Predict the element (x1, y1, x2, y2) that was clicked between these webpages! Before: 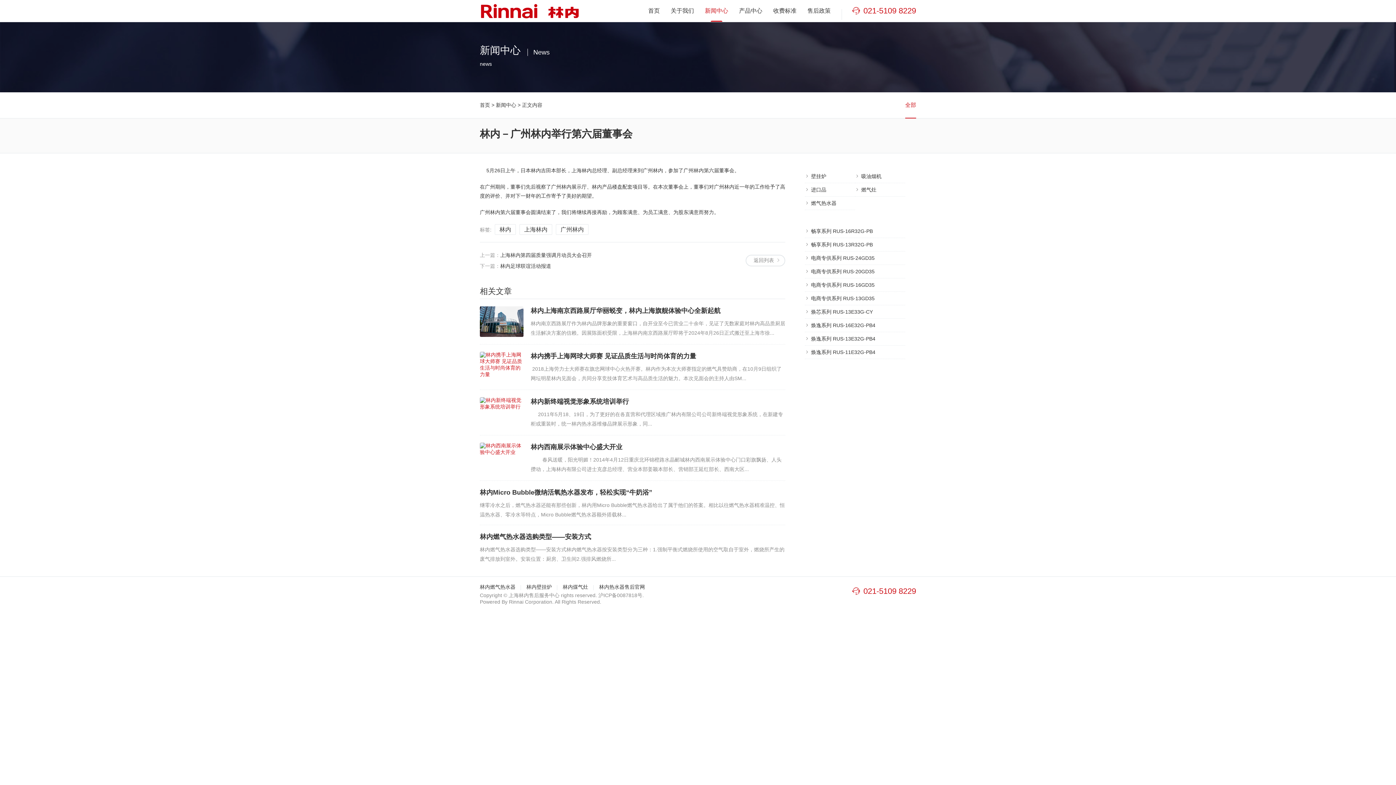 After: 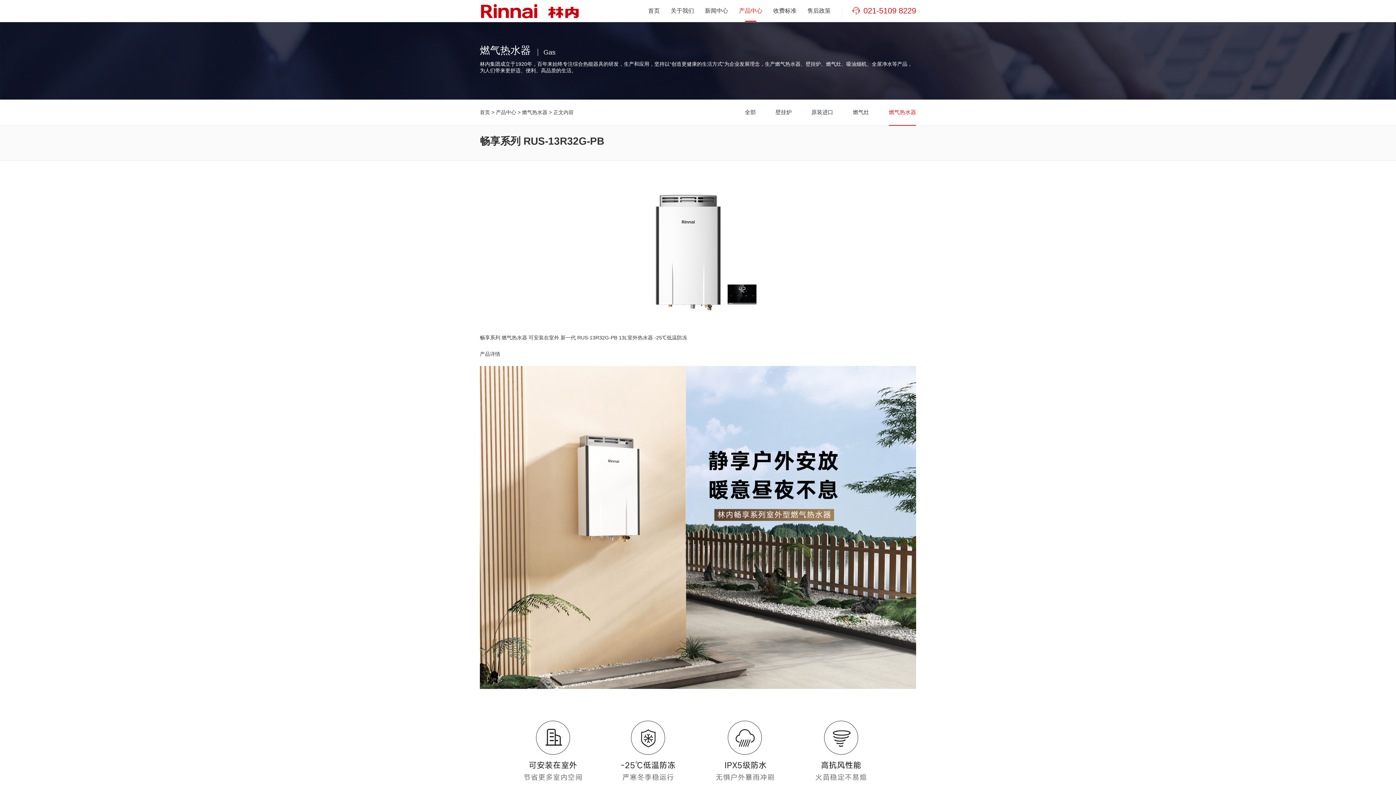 Action: label: 畅享系列 RUS-13R32G-PB bbox: (811, 241, 873, 247)